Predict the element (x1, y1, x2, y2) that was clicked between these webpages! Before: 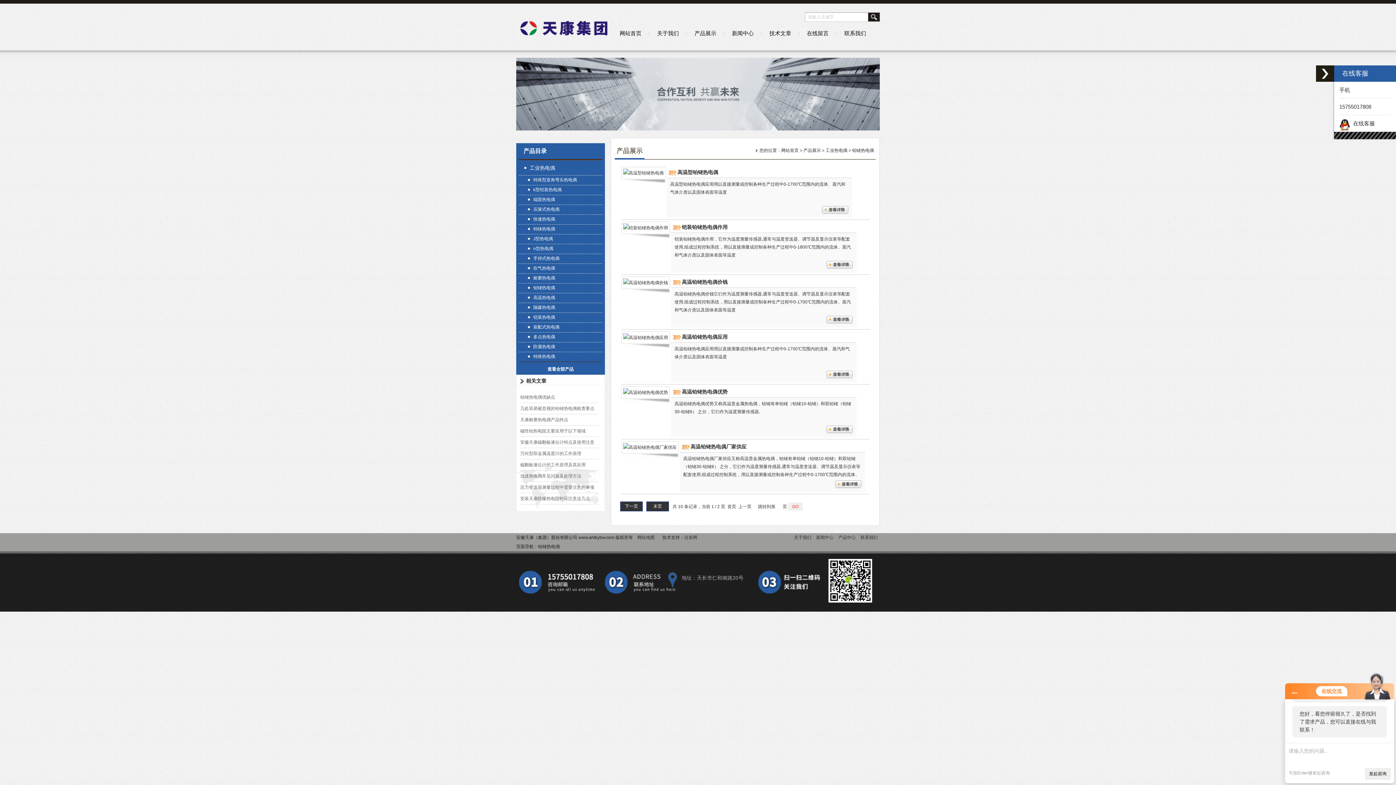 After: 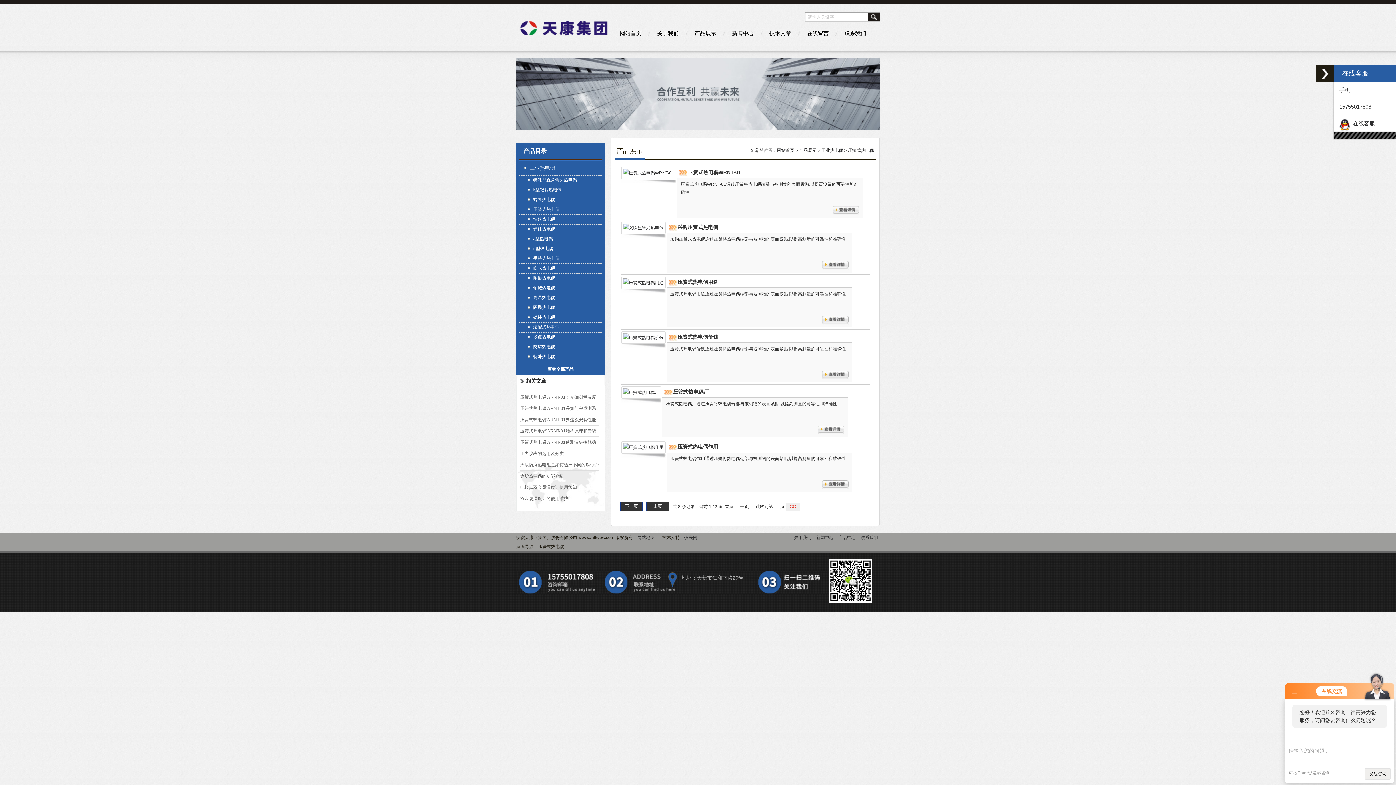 Action: label: 压簧式热电偶 bbox: (522, 205, 600, 213)